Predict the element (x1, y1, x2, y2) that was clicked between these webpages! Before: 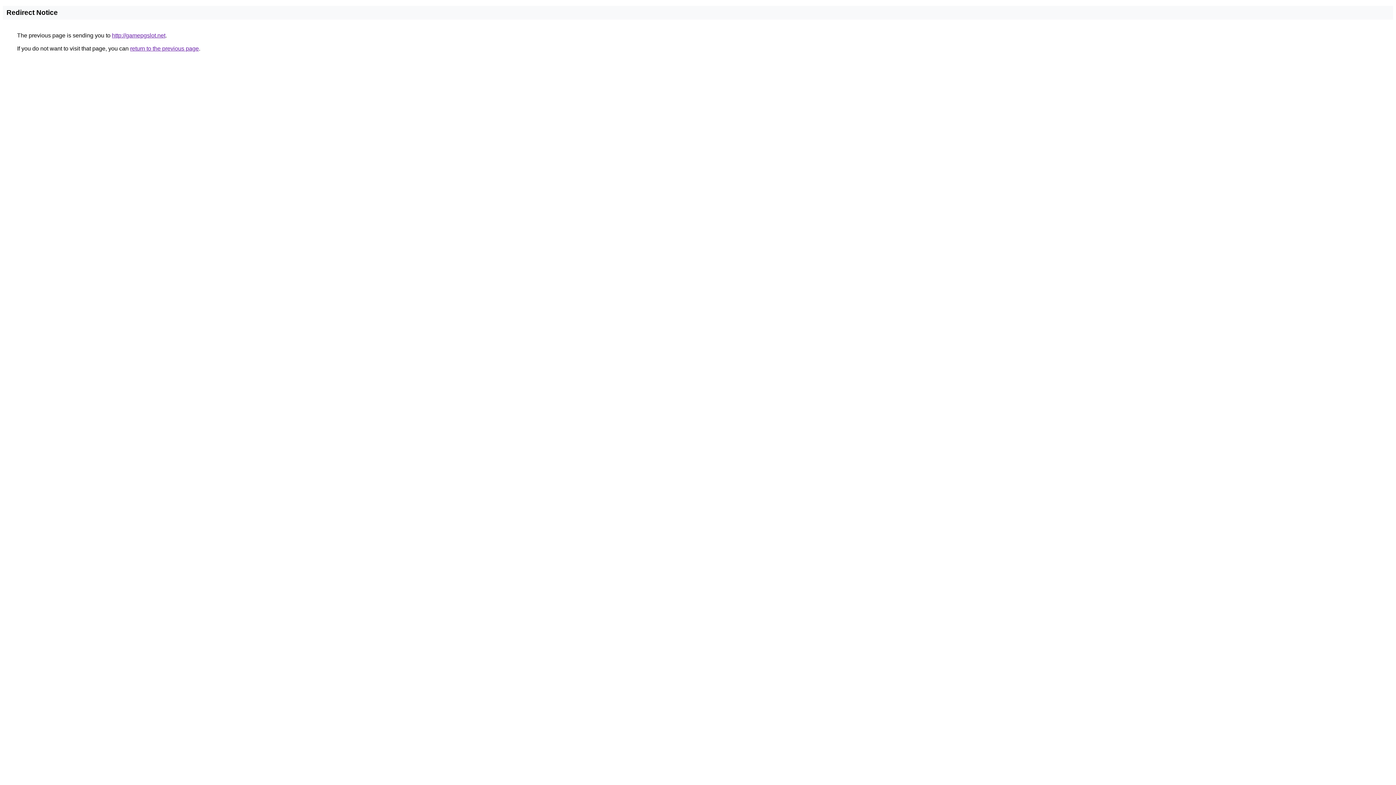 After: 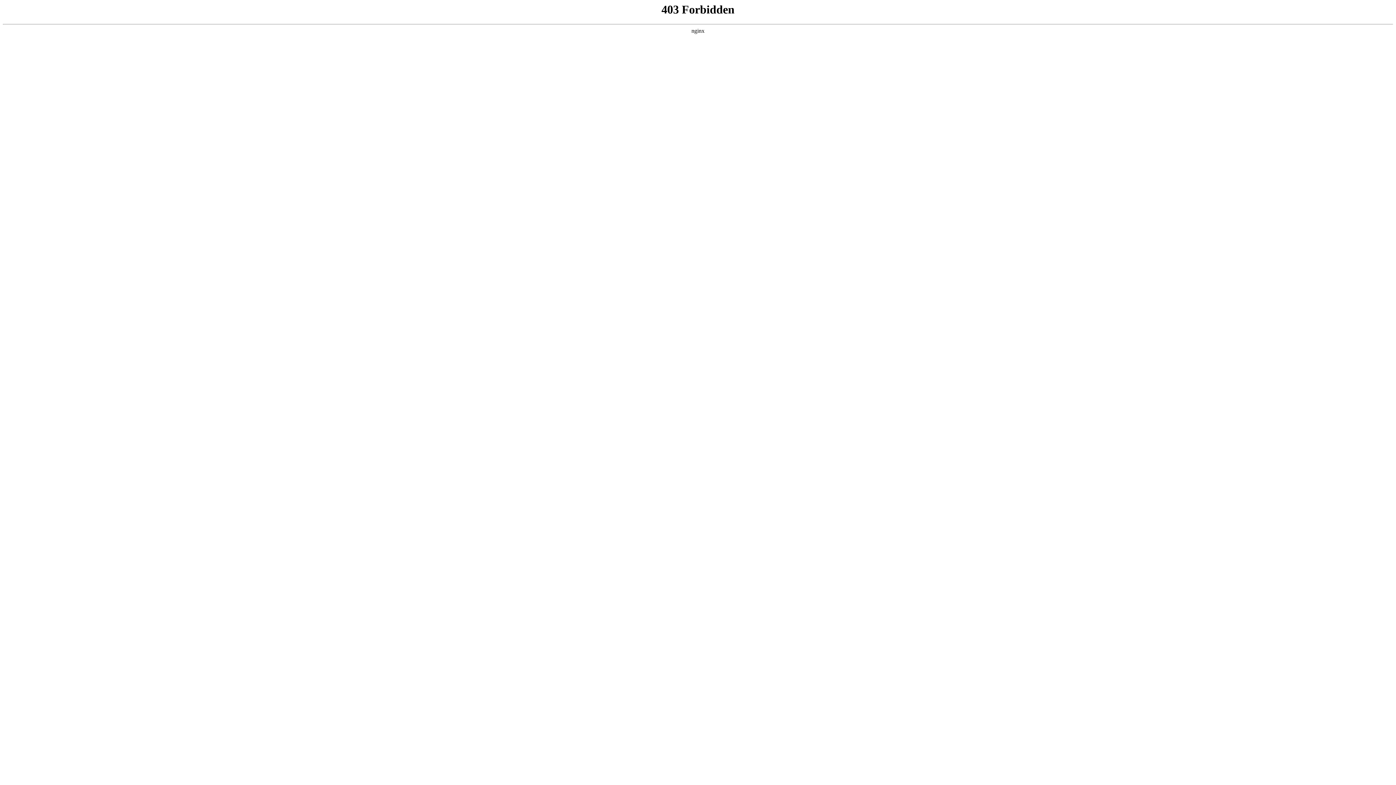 Action: label: http://gamepgslot.net bbox: (112, 32, 165, 38)